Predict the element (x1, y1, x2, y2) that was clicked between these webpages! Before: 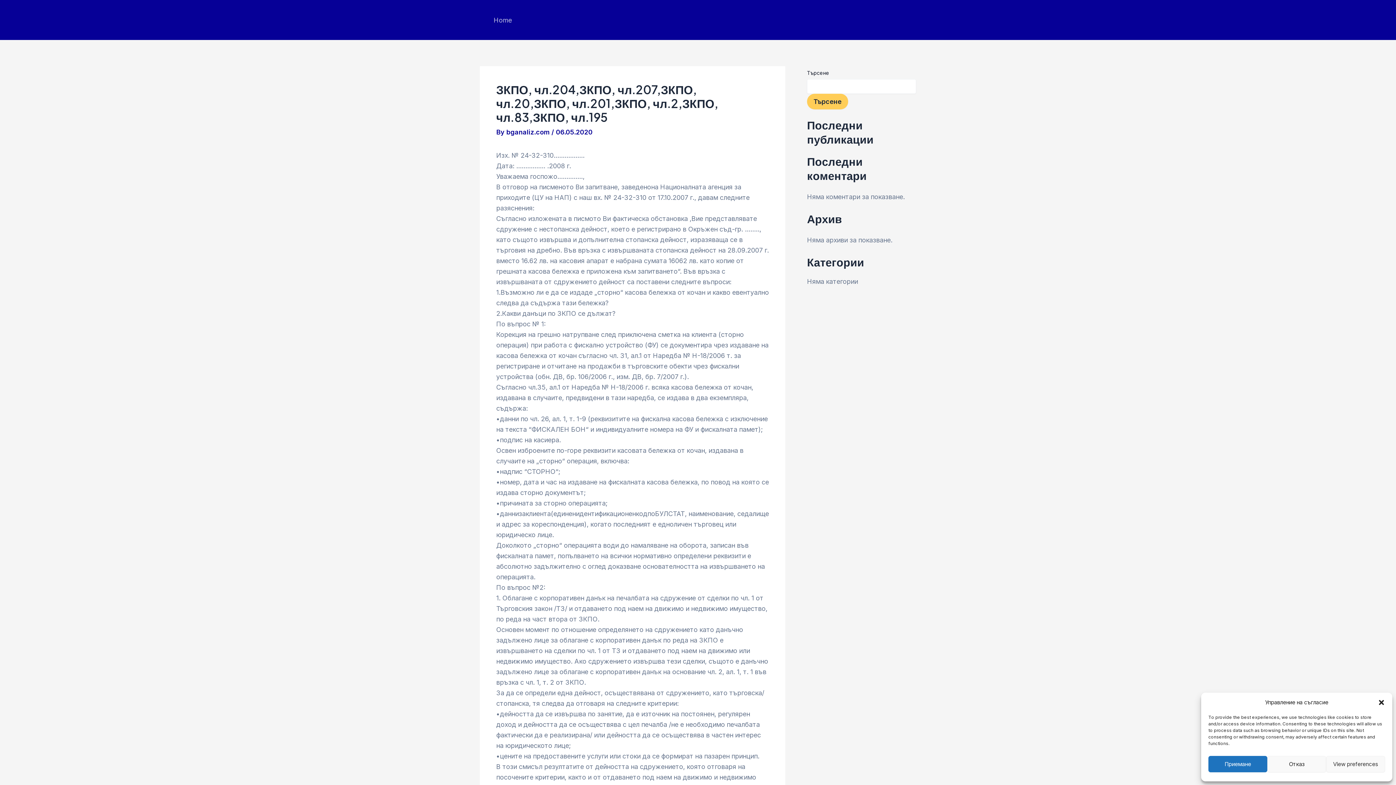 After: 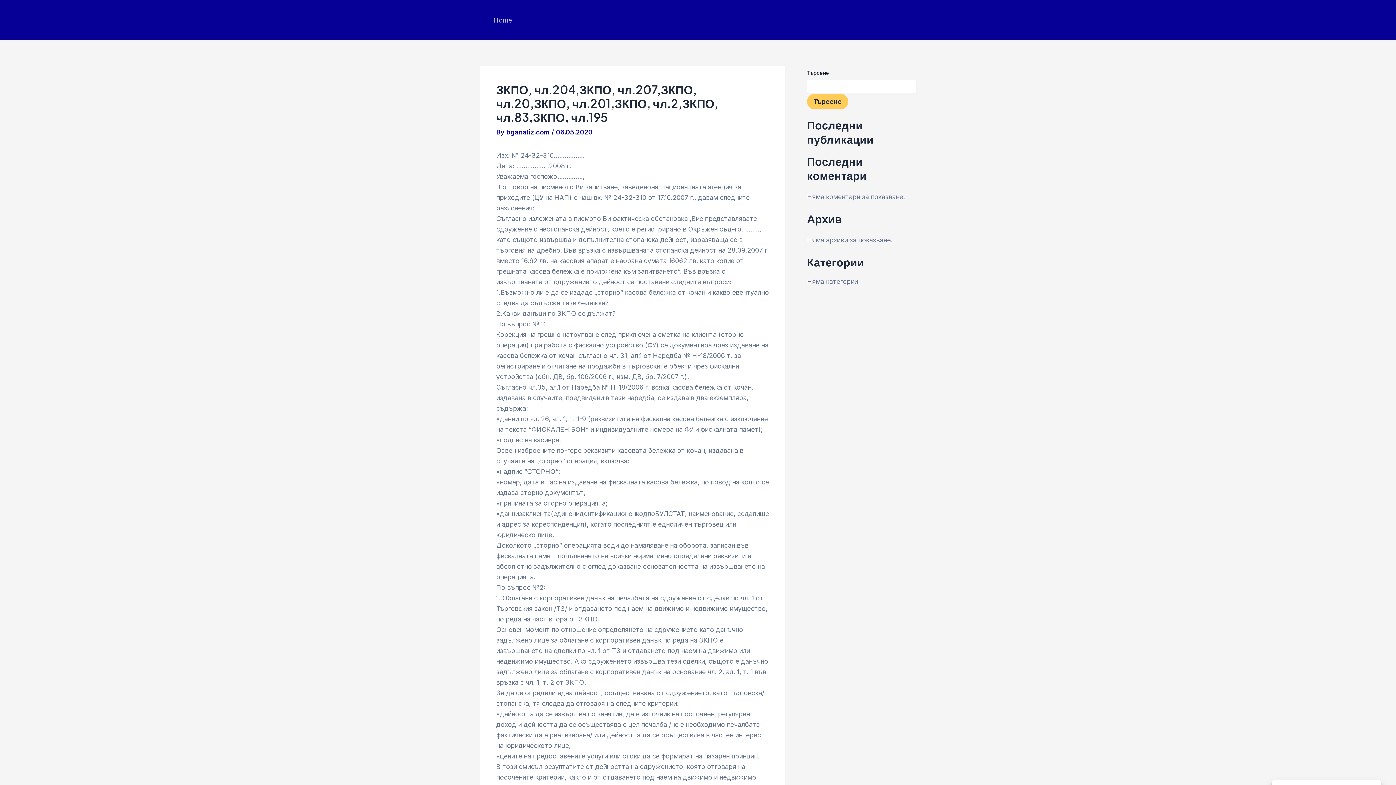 Action: label: Приемане bbox: (1208, 756, 1267, 772)